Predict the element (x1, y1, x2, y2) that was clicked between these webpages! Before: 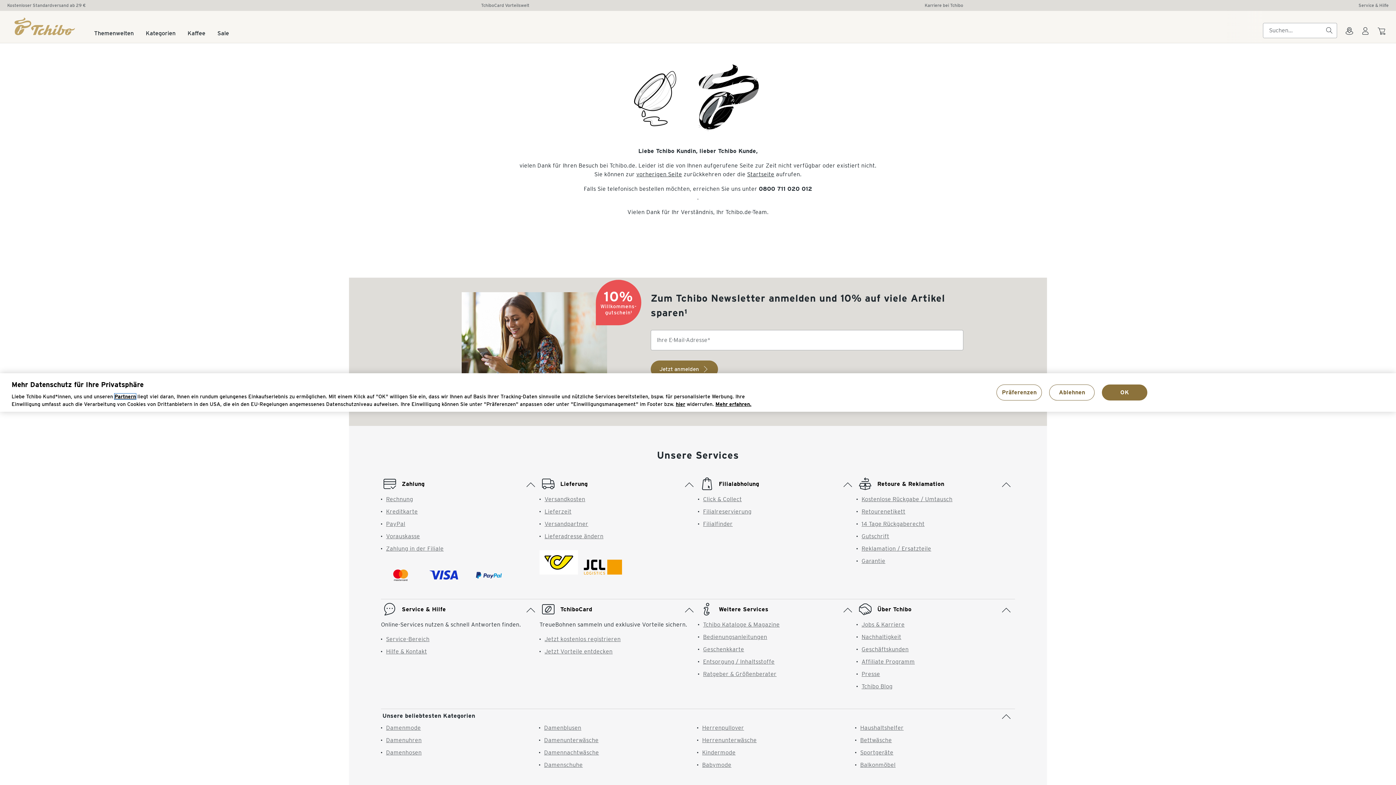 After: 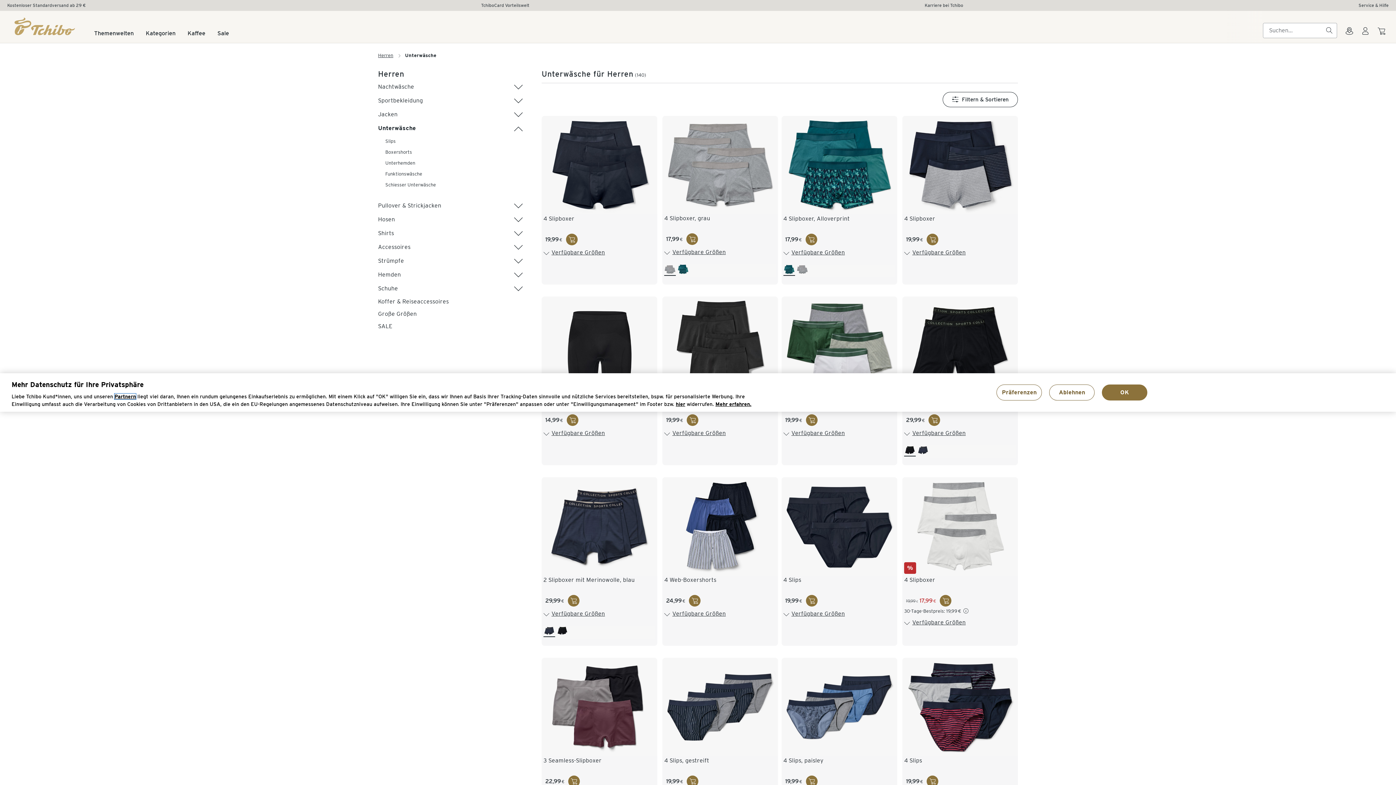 Action: label: Herrenunterwäsche bbox: (702, 735, 756, 742)